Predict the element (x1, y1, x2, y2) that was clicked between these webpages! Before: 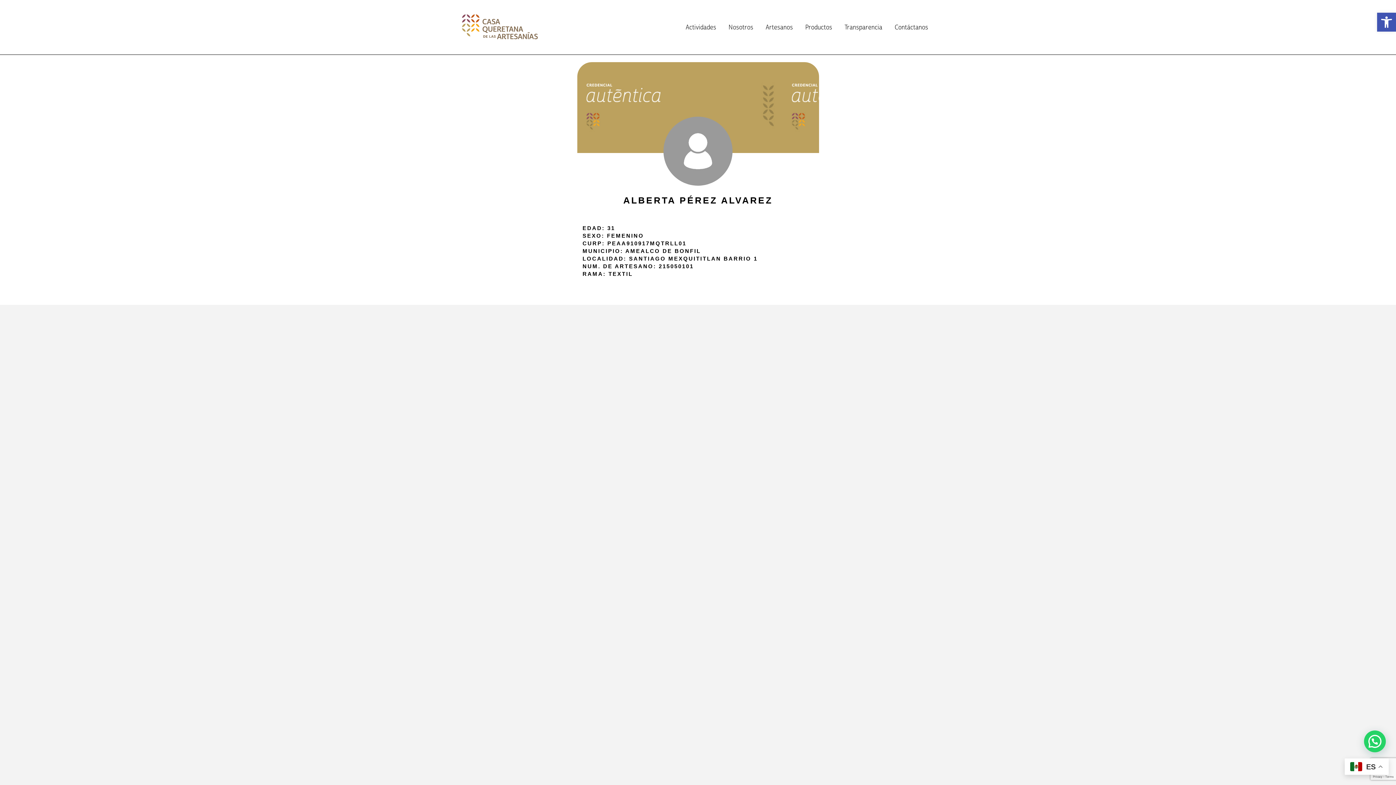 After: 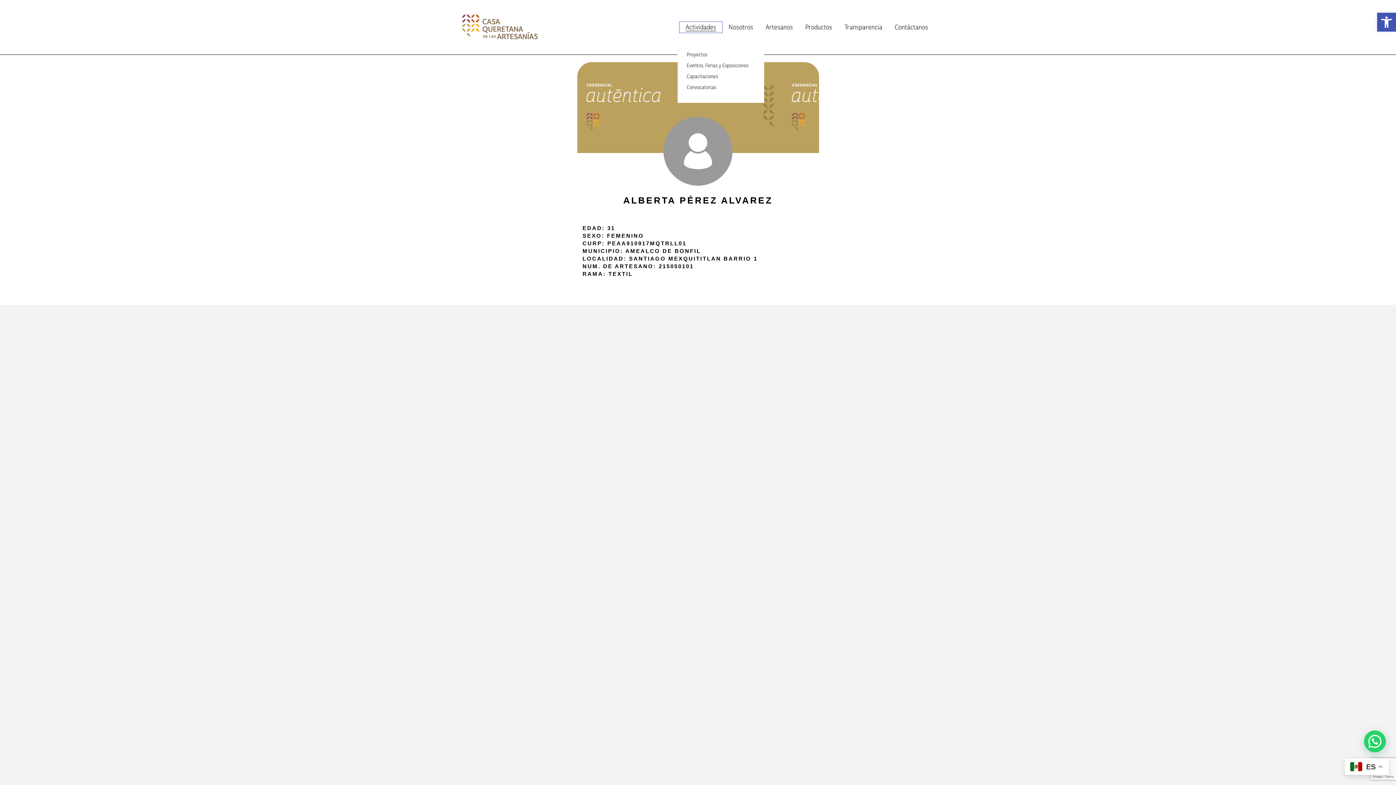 Action: label: Actividades bbox: (679, 21, 722, 32)